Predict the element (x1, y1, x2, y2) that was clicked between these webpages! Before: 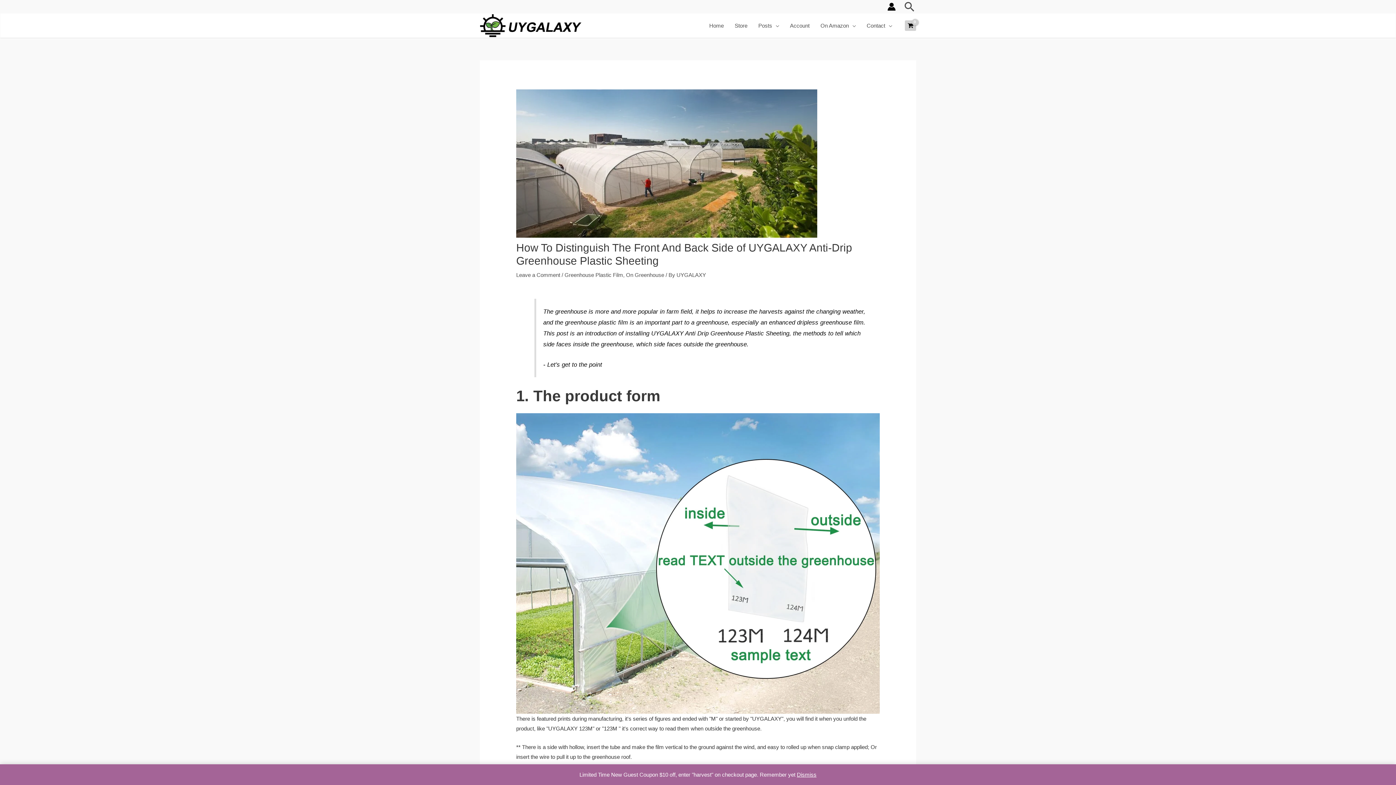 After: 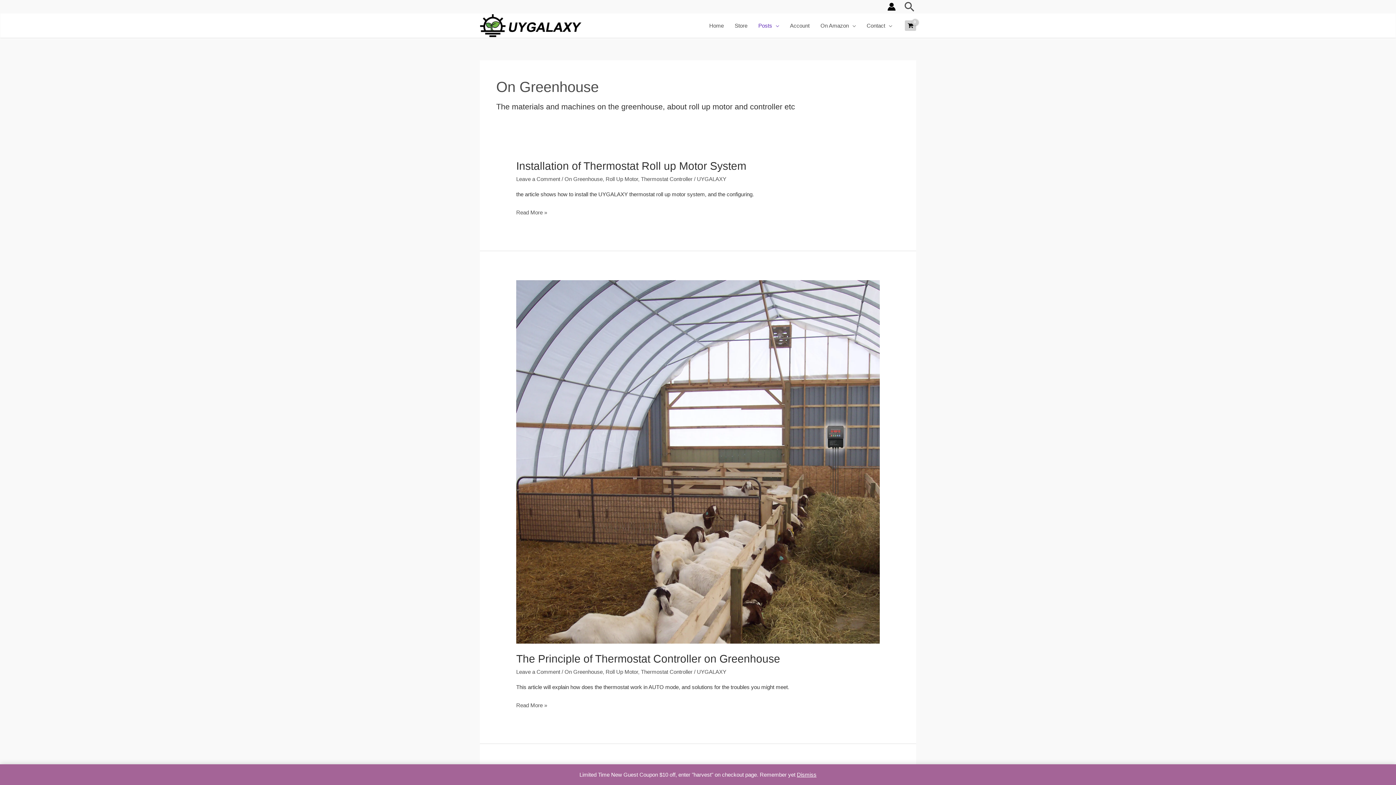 Action: bbox: (753, 20, 784, 30) label: Posts